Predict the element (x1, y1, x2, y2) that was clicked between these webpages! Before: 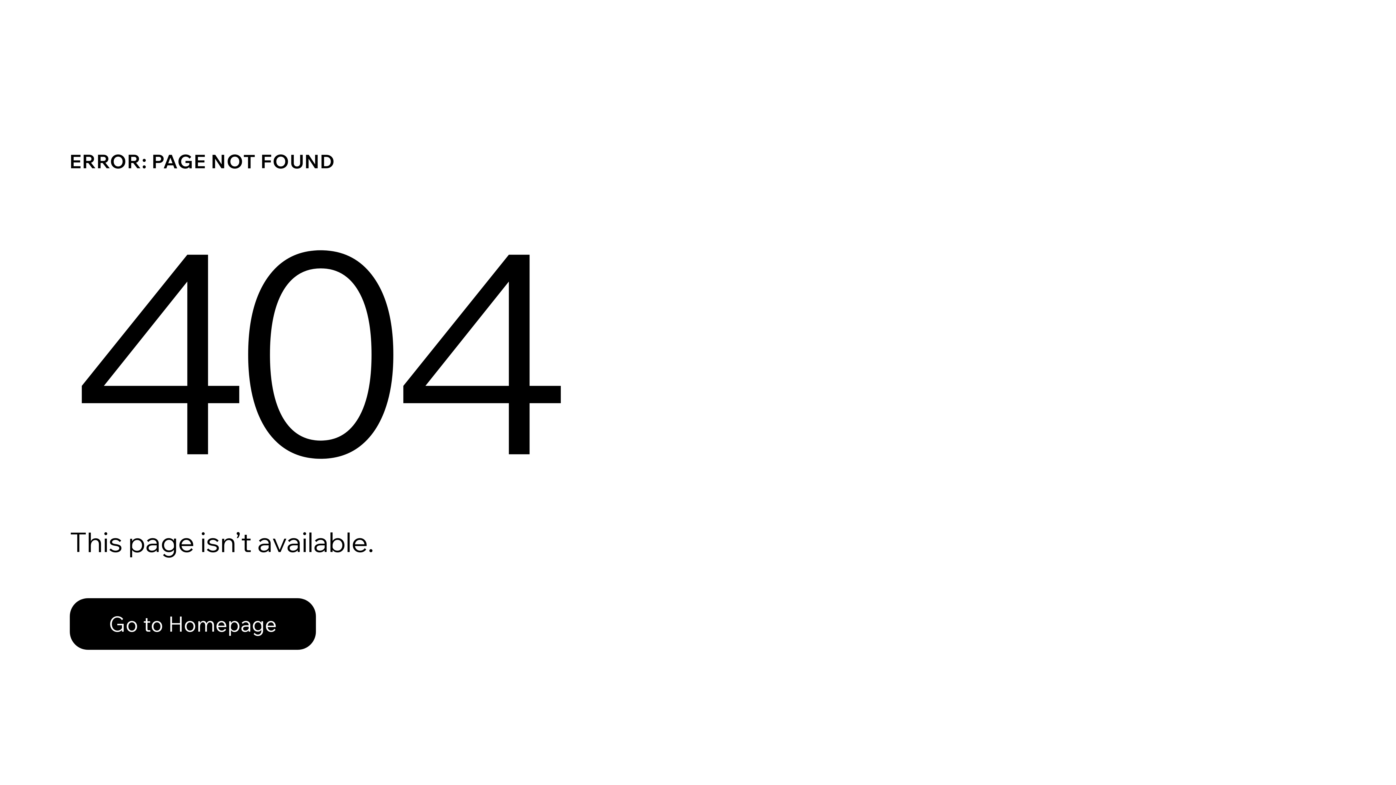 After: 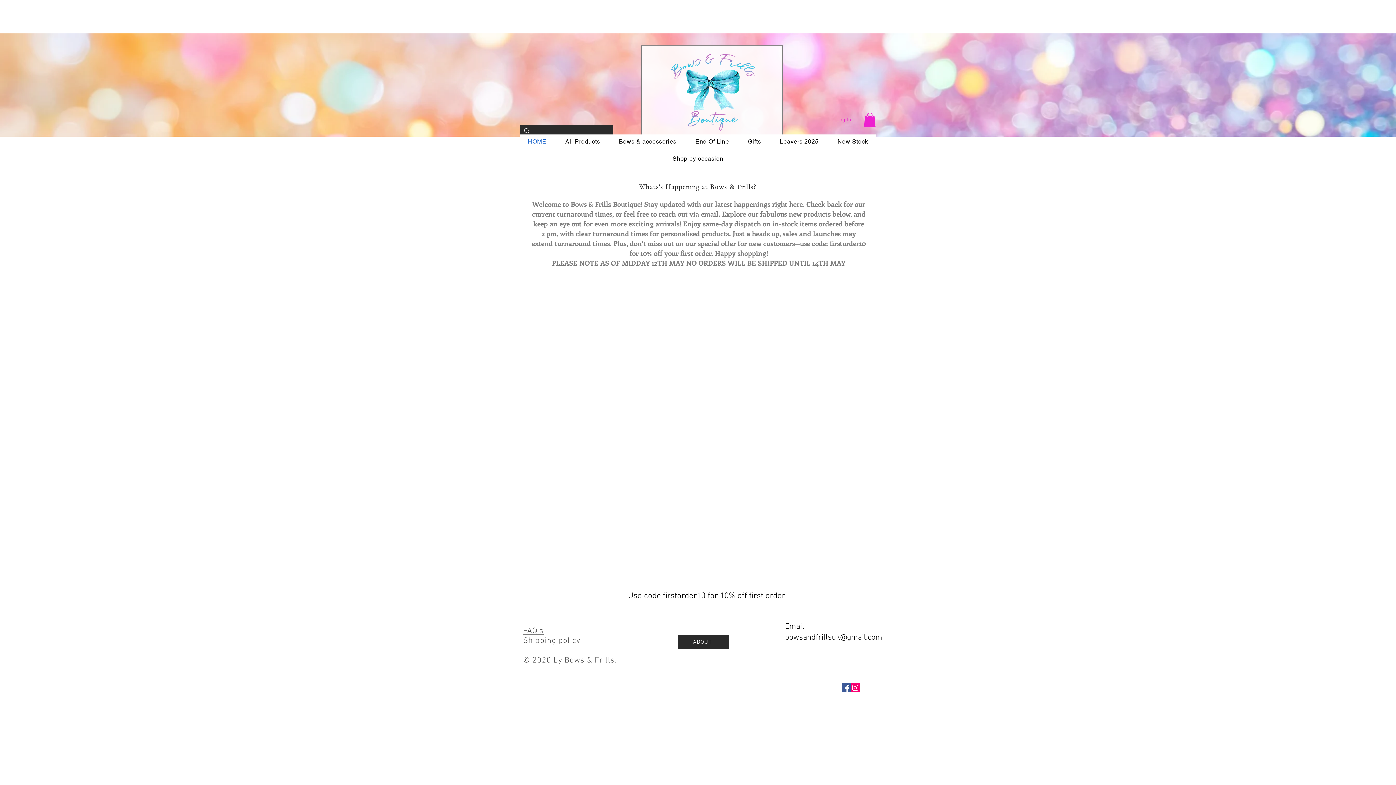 Action: label: Go to Homepage bbox: (69, 582, 768, 659)